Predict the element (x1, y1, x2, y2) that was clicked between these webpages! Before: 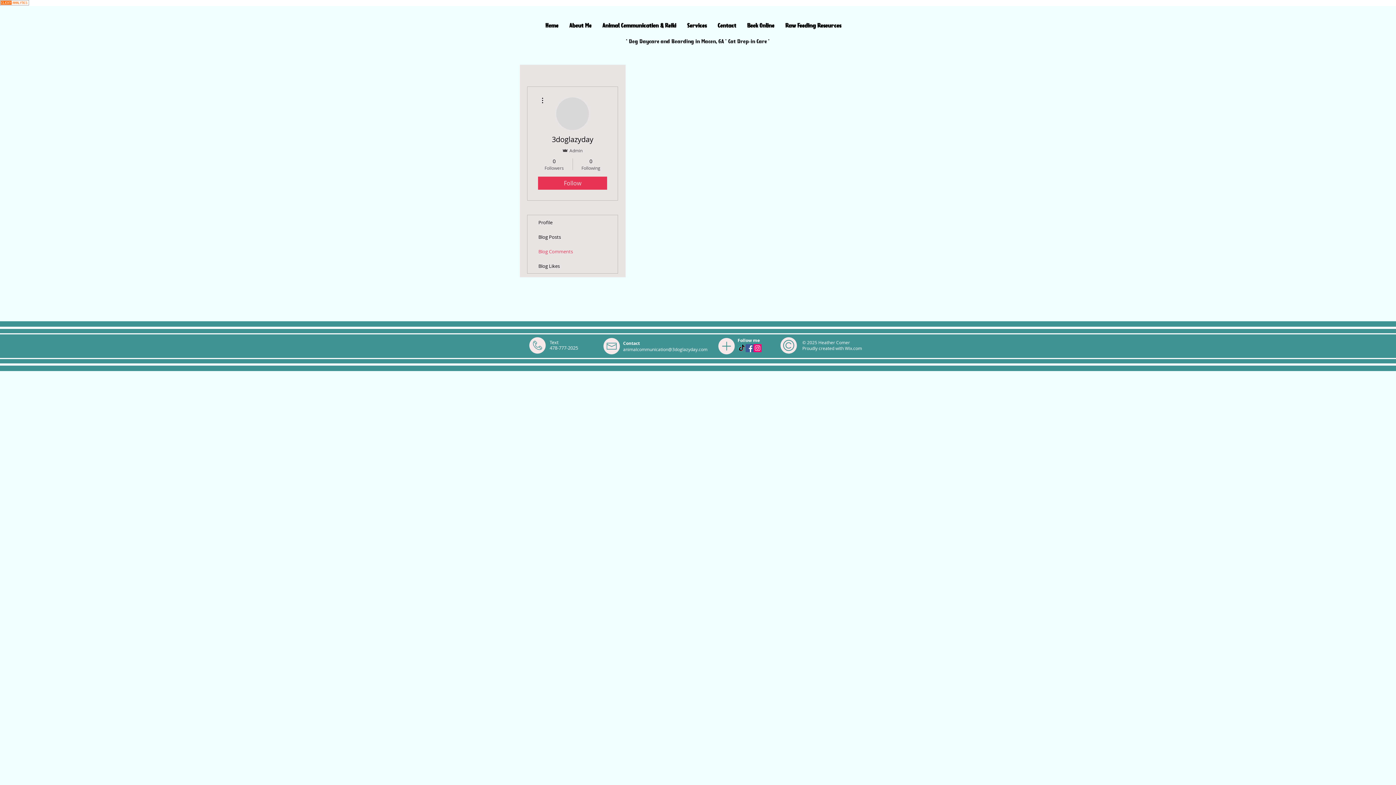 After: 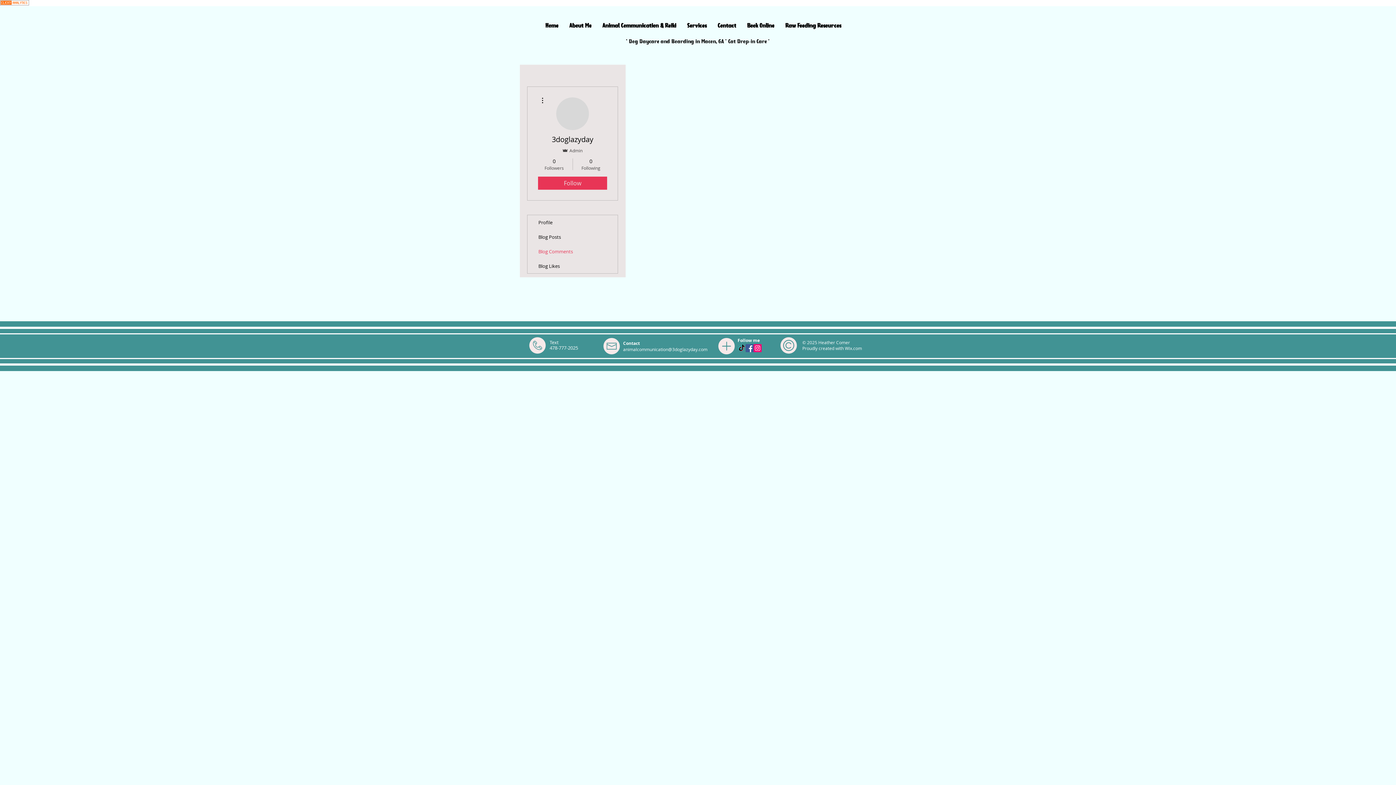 Action: label: animalcommunication@3doglazyday.com bbox: (623, 346, 707, 352)